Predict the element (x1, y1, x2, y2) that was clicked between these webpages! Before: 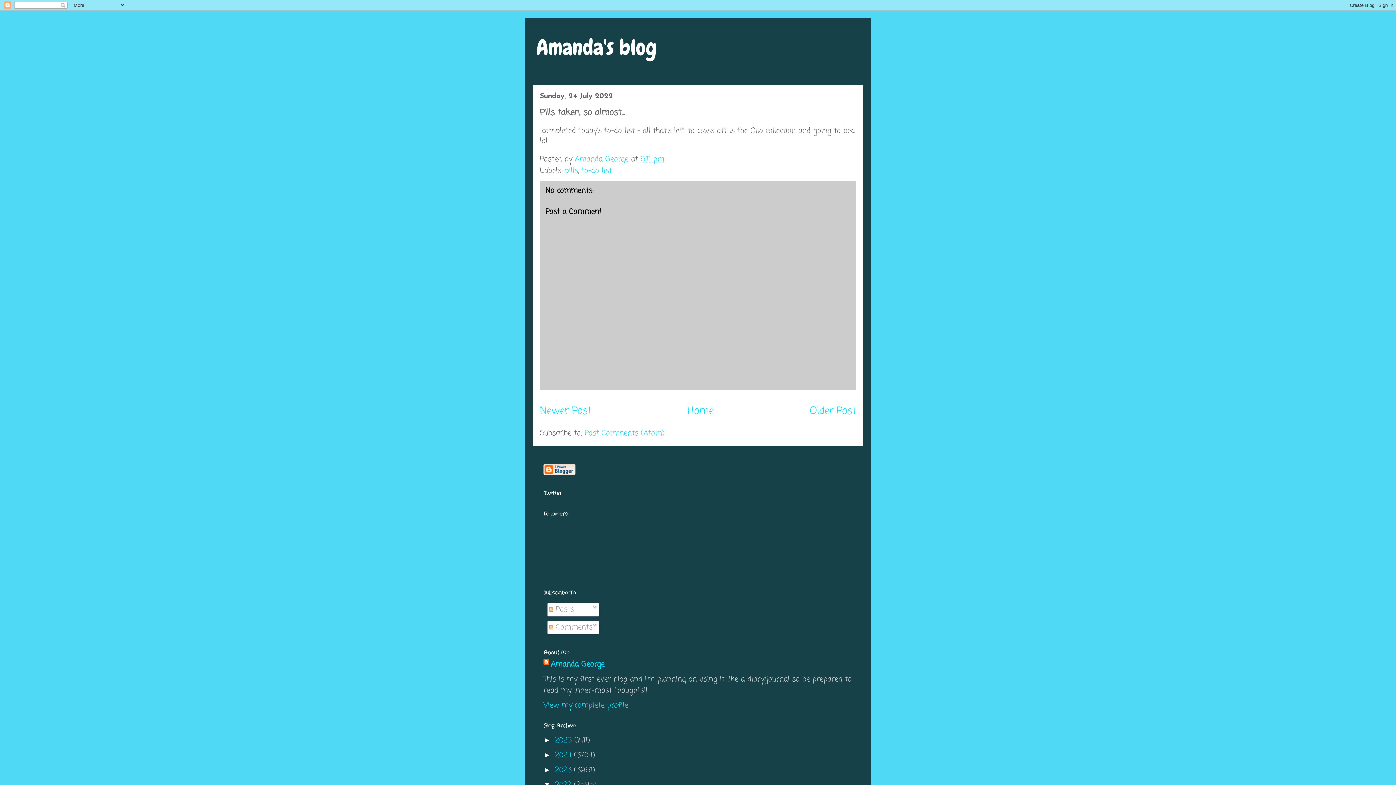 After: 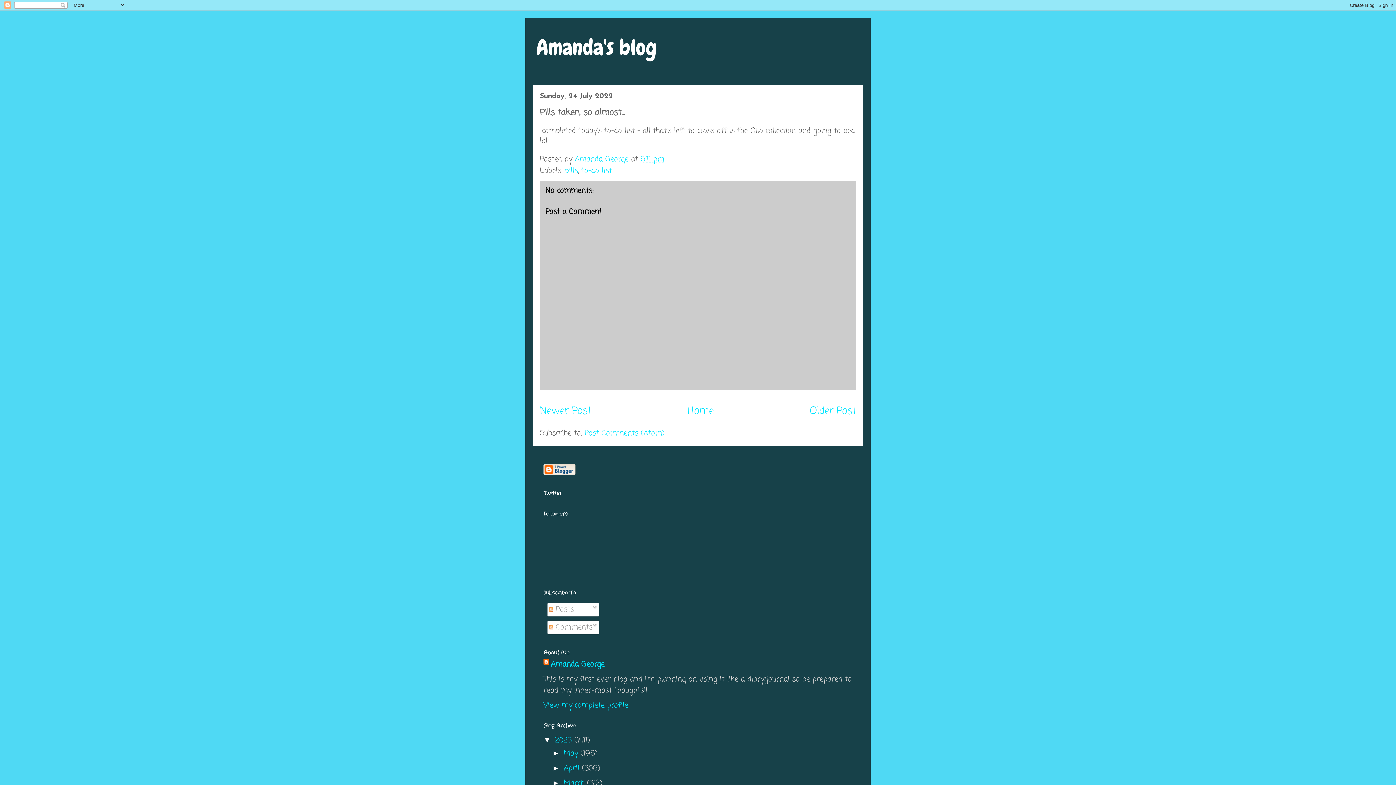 Action: bbox: (543, 736, 555, 744) label: ►  